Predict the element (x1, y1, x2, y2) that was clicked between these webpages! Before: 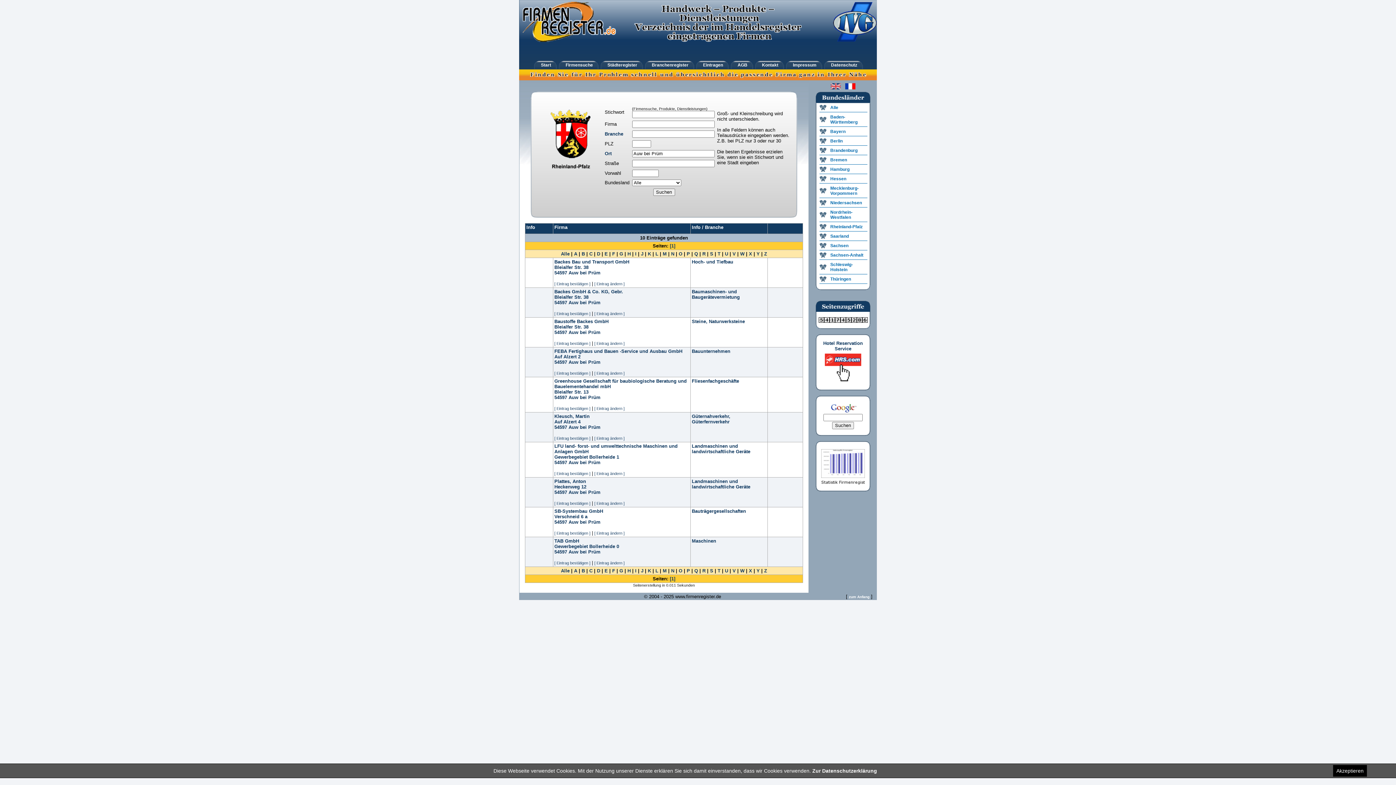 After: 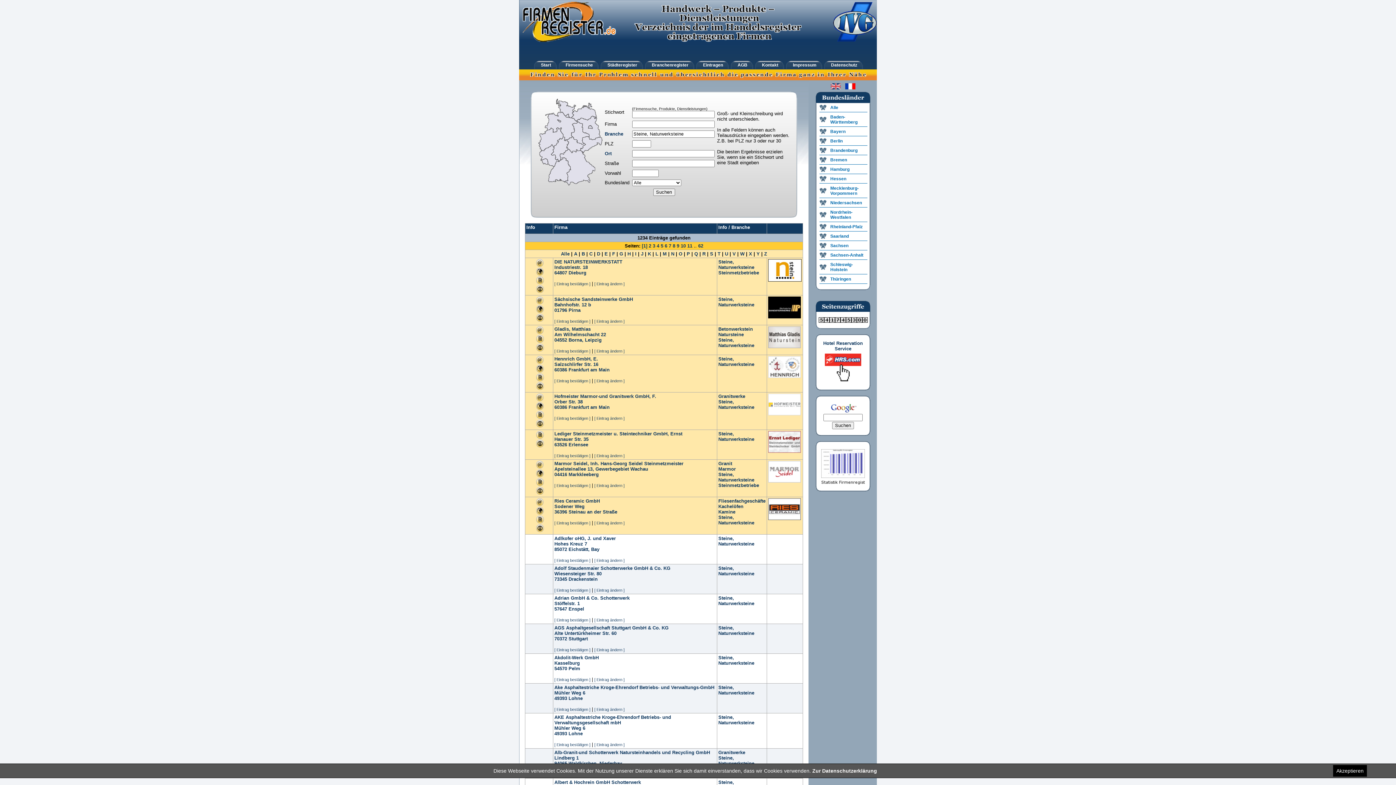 Action: bbox: (692, 318, 745, 324) label: Steine, Naturwerksteine